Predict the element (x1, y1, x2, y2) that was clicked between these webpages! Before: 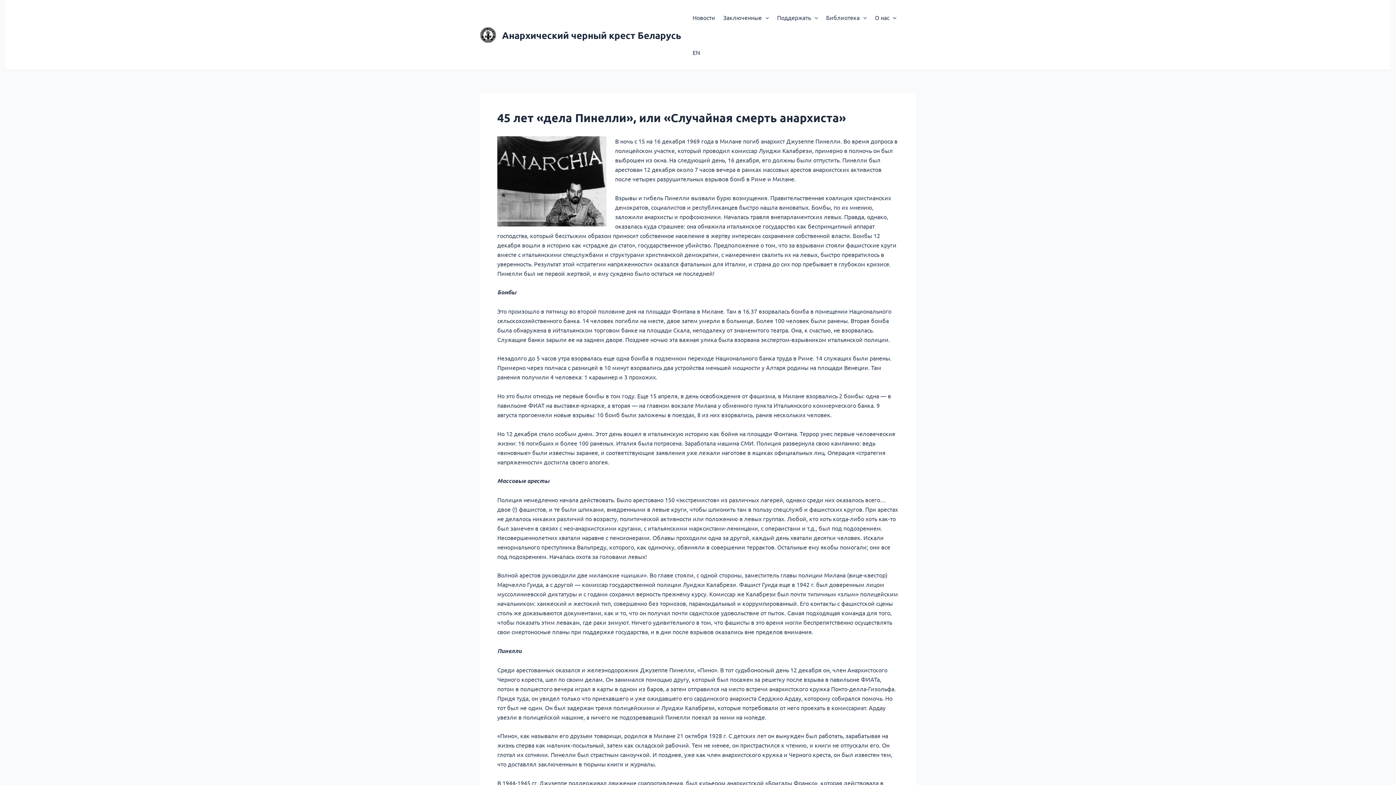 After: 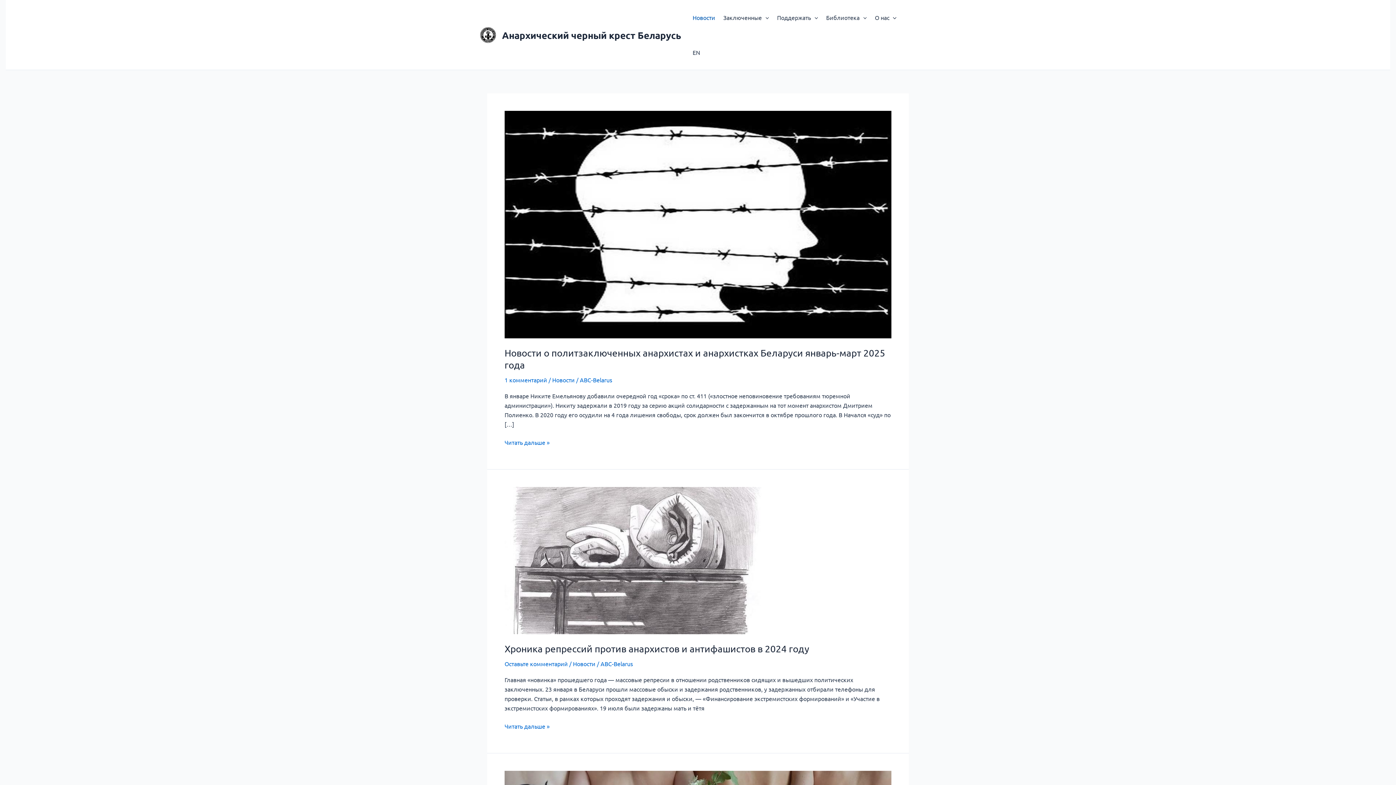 Action: bbox: (688, 0, 719, 34) label: Новости